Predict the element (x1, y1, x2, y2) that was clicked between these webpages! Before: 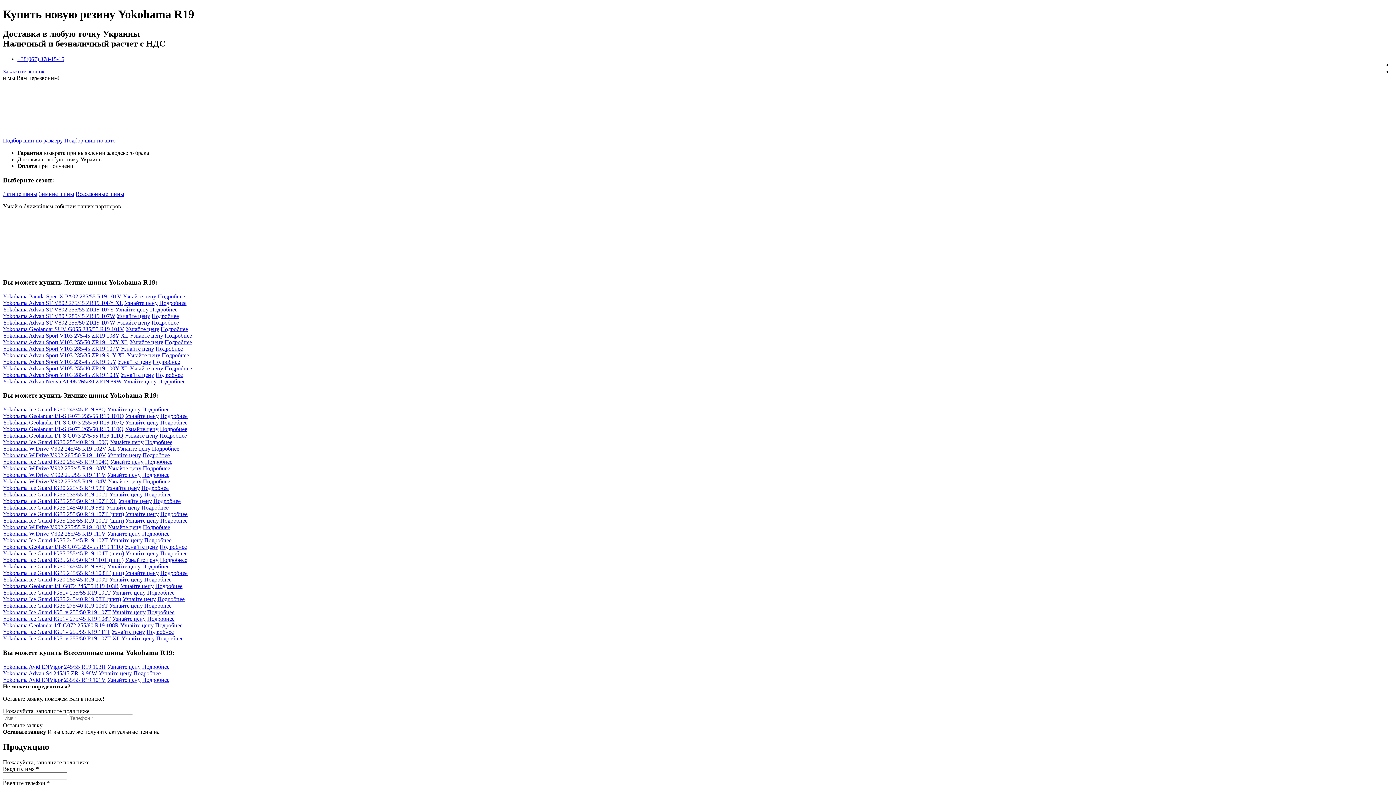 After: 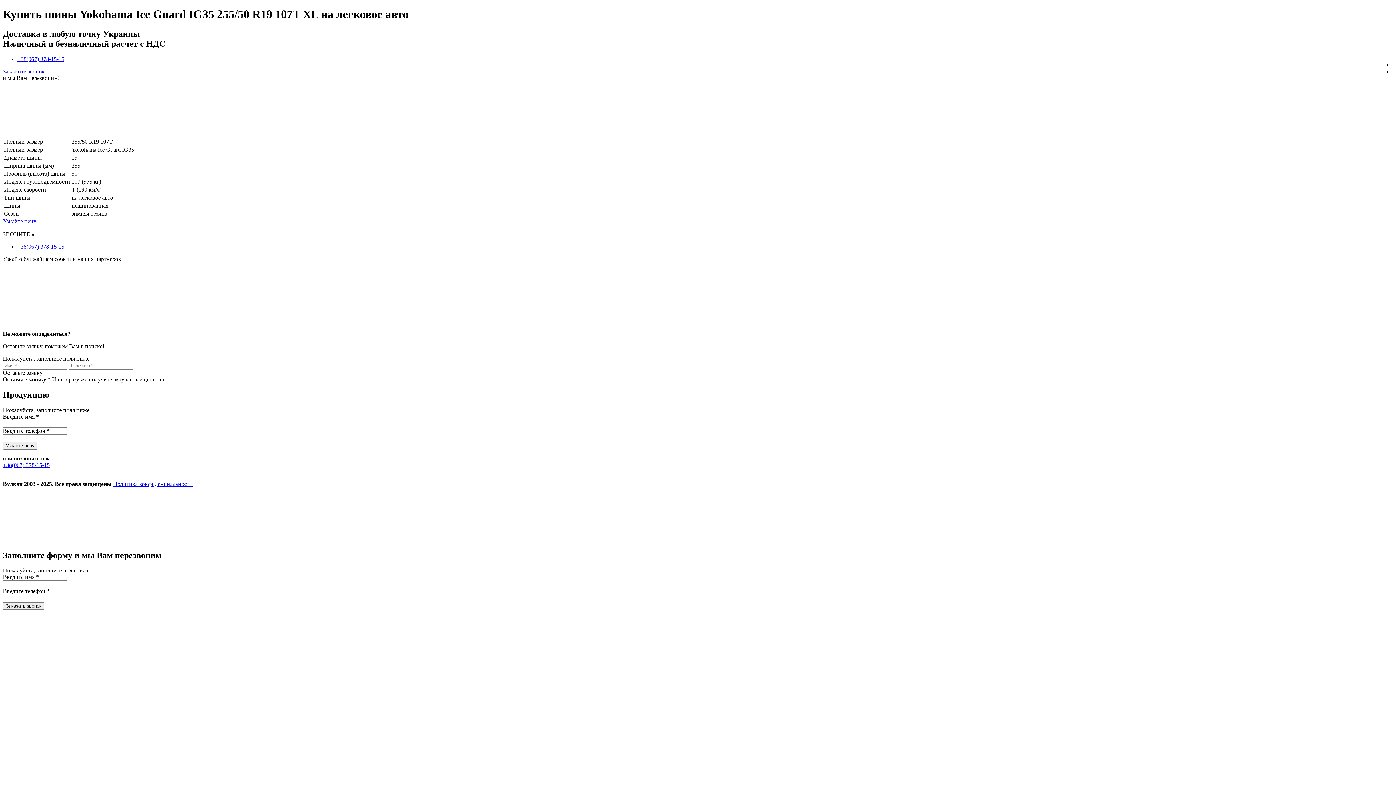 Action: label: Подробнее bbox: (153, 498, 180, 504)